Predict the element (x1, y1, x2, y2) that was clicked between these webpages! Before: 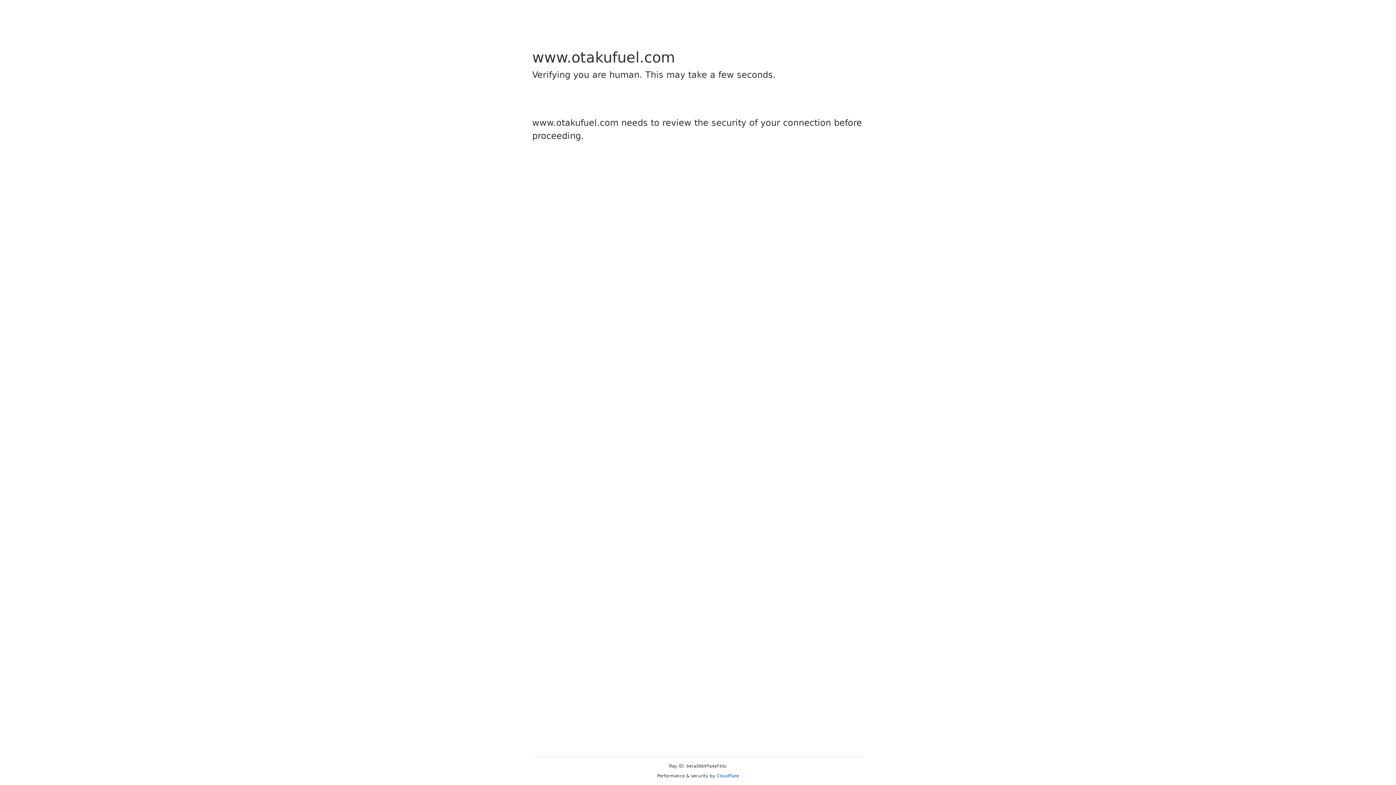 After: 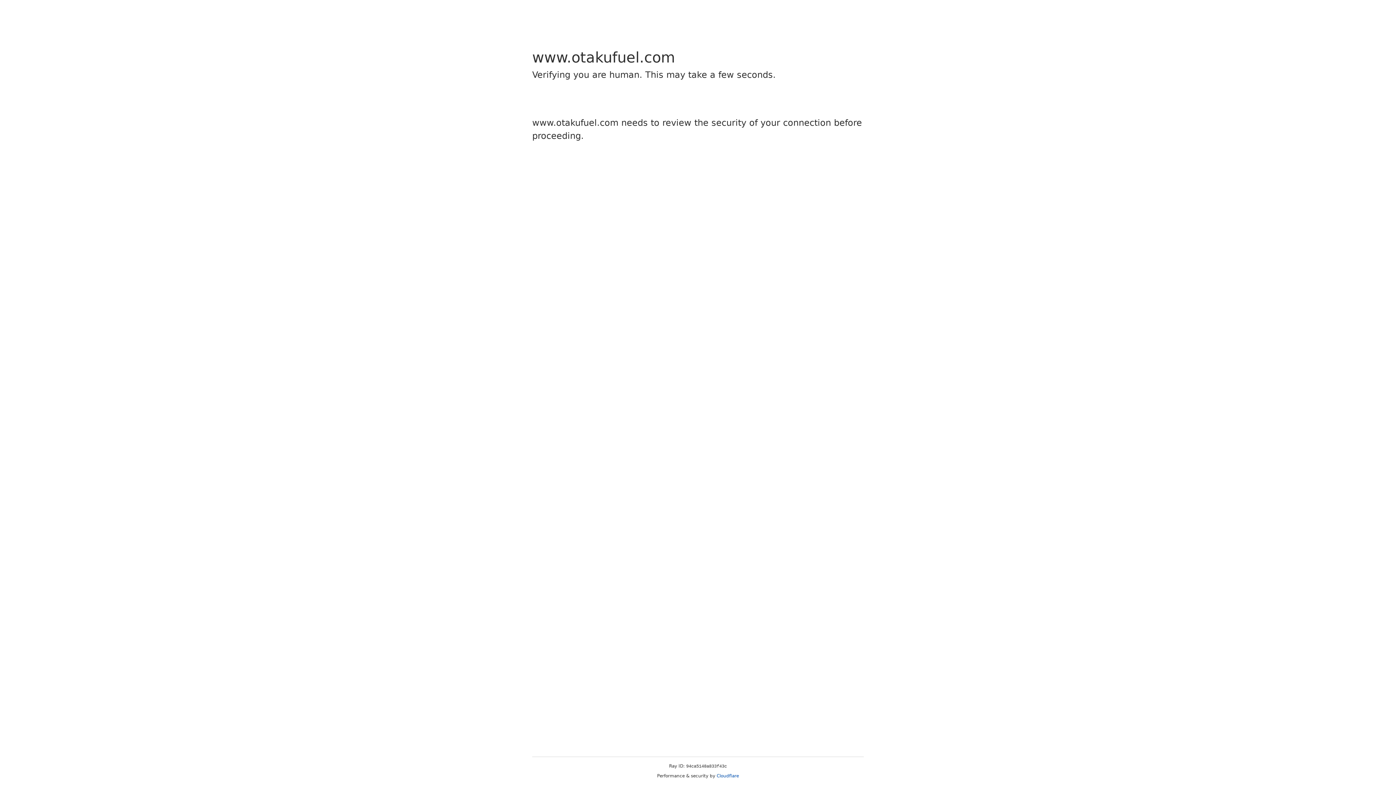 Action: label: Cloudflare bbox: (716, 773, 739, 778)